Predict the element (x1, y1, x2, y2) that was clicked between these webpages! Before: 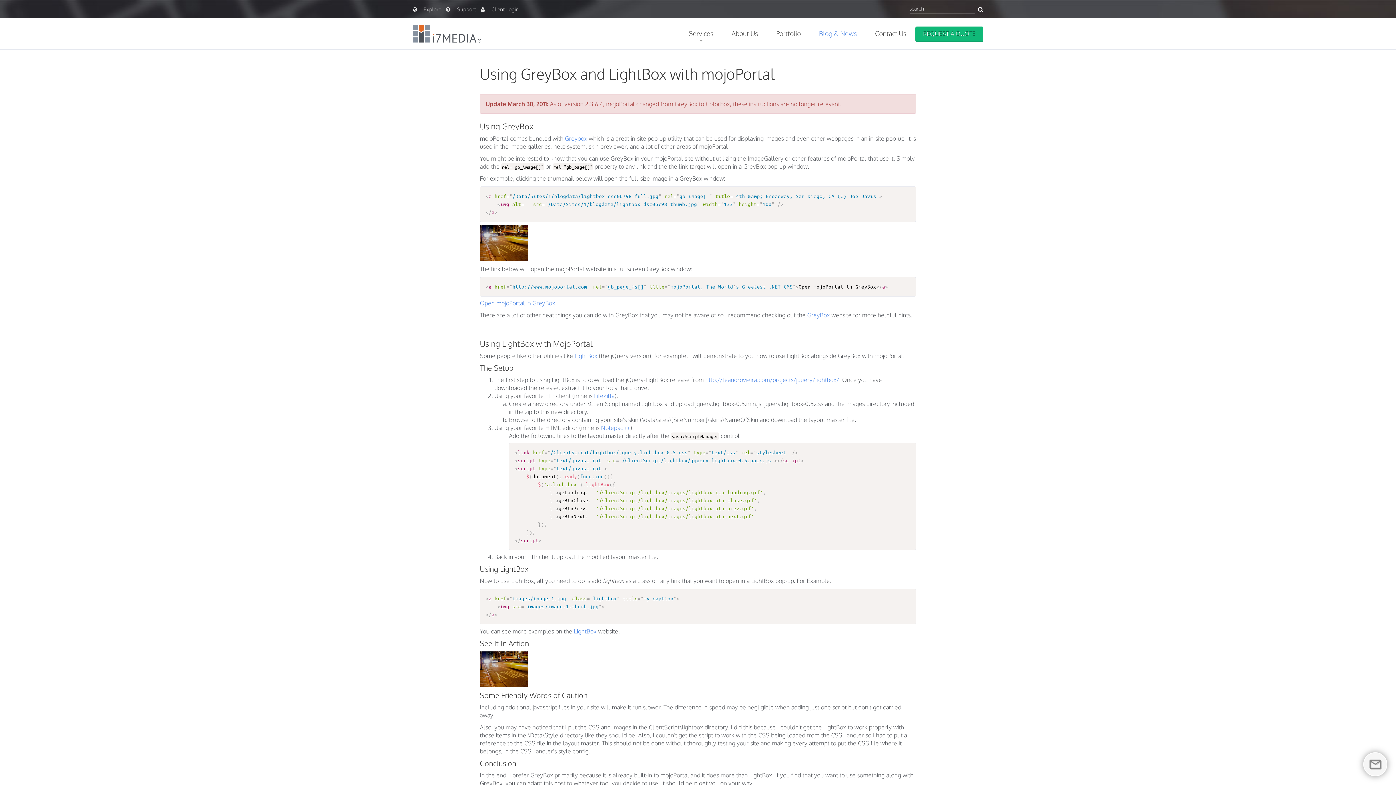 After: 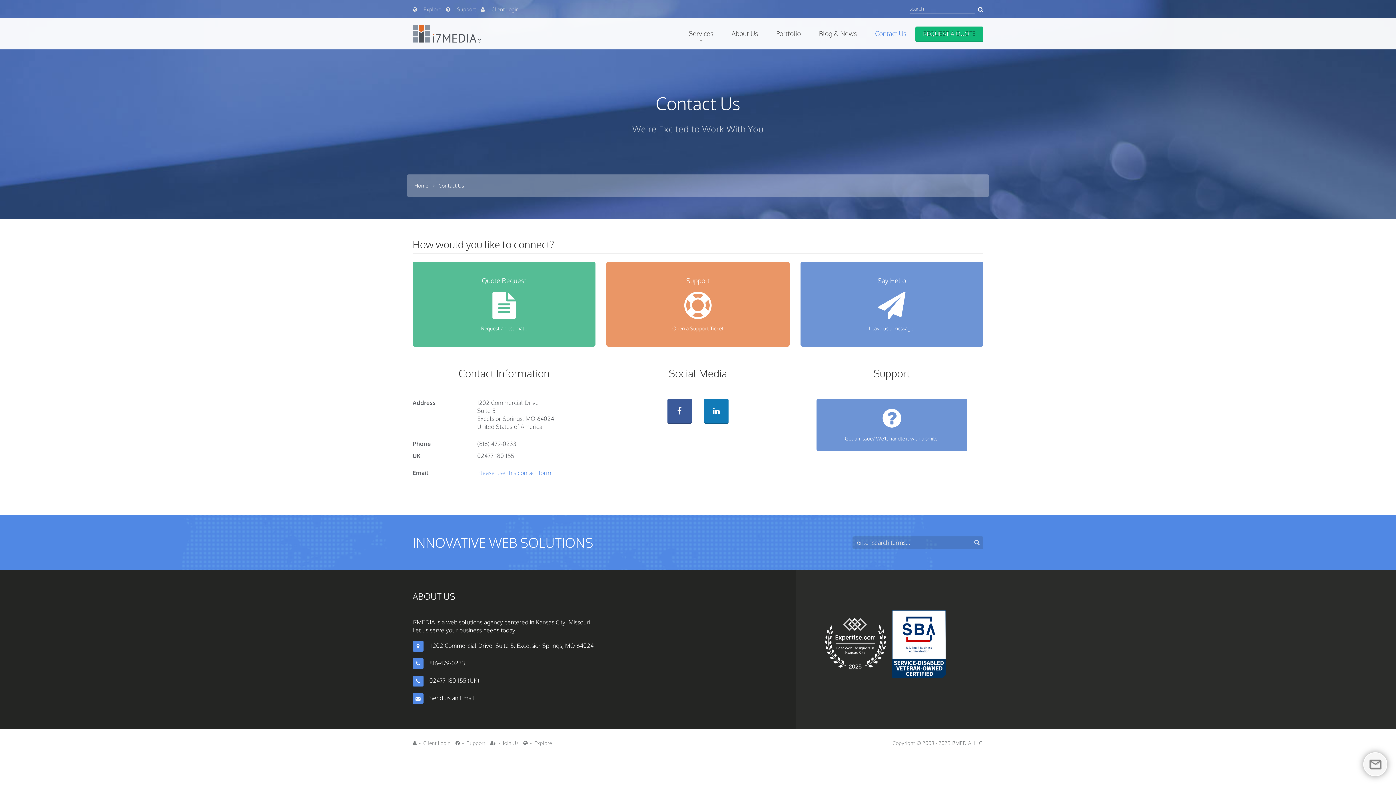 Action: label: Contact Us bbox: (866, 18, 915, 49)